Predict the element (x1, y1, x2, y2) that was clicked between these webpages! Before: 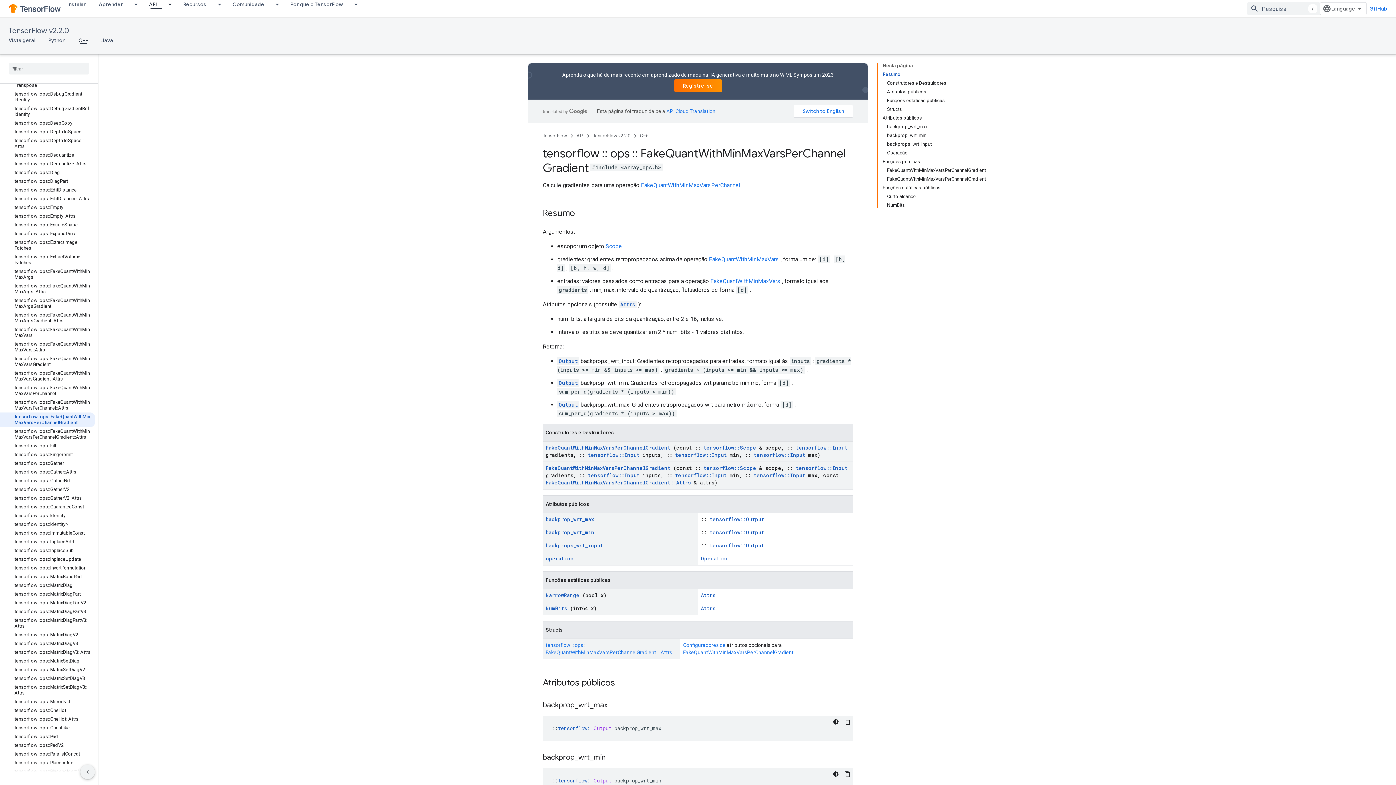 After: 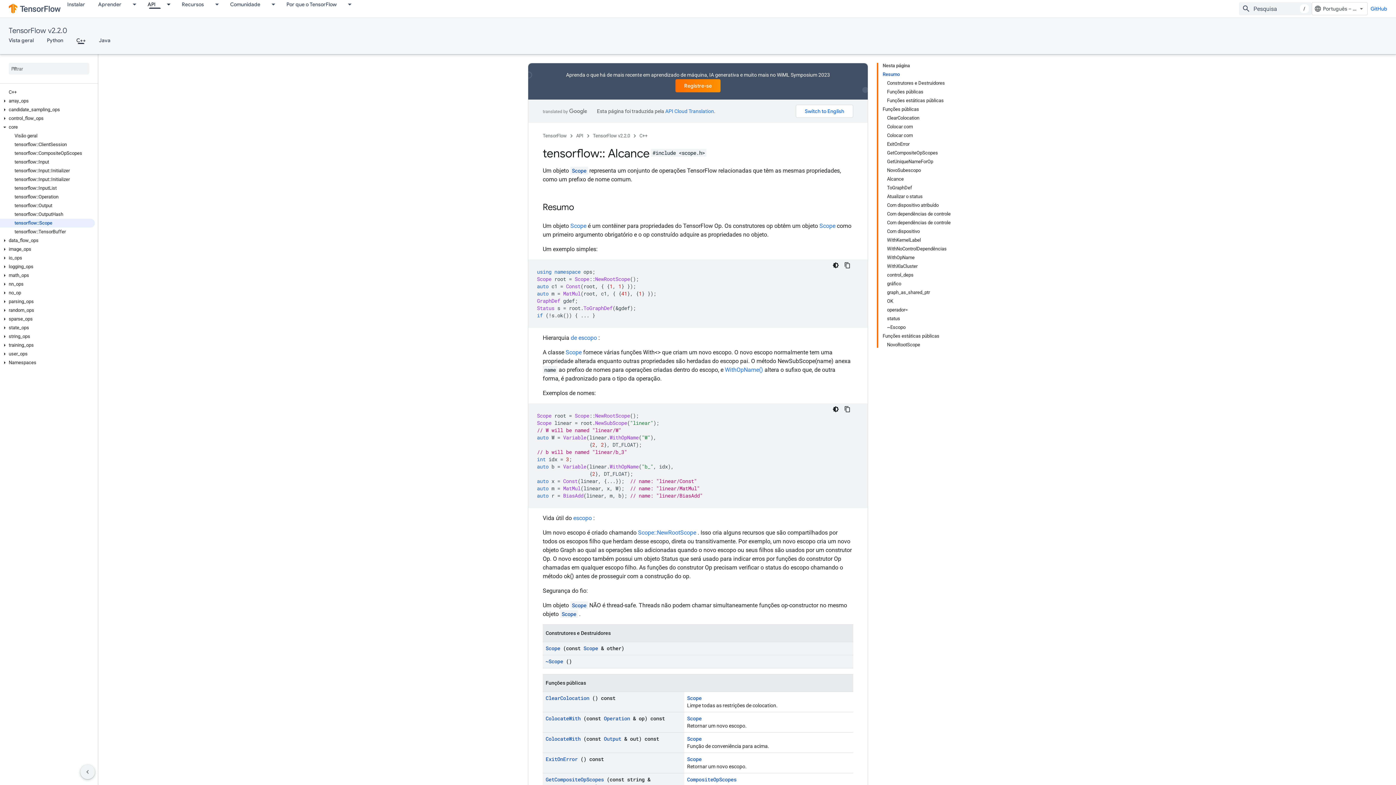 Action: bbox: (605, 242, 622, 249) label: Scope